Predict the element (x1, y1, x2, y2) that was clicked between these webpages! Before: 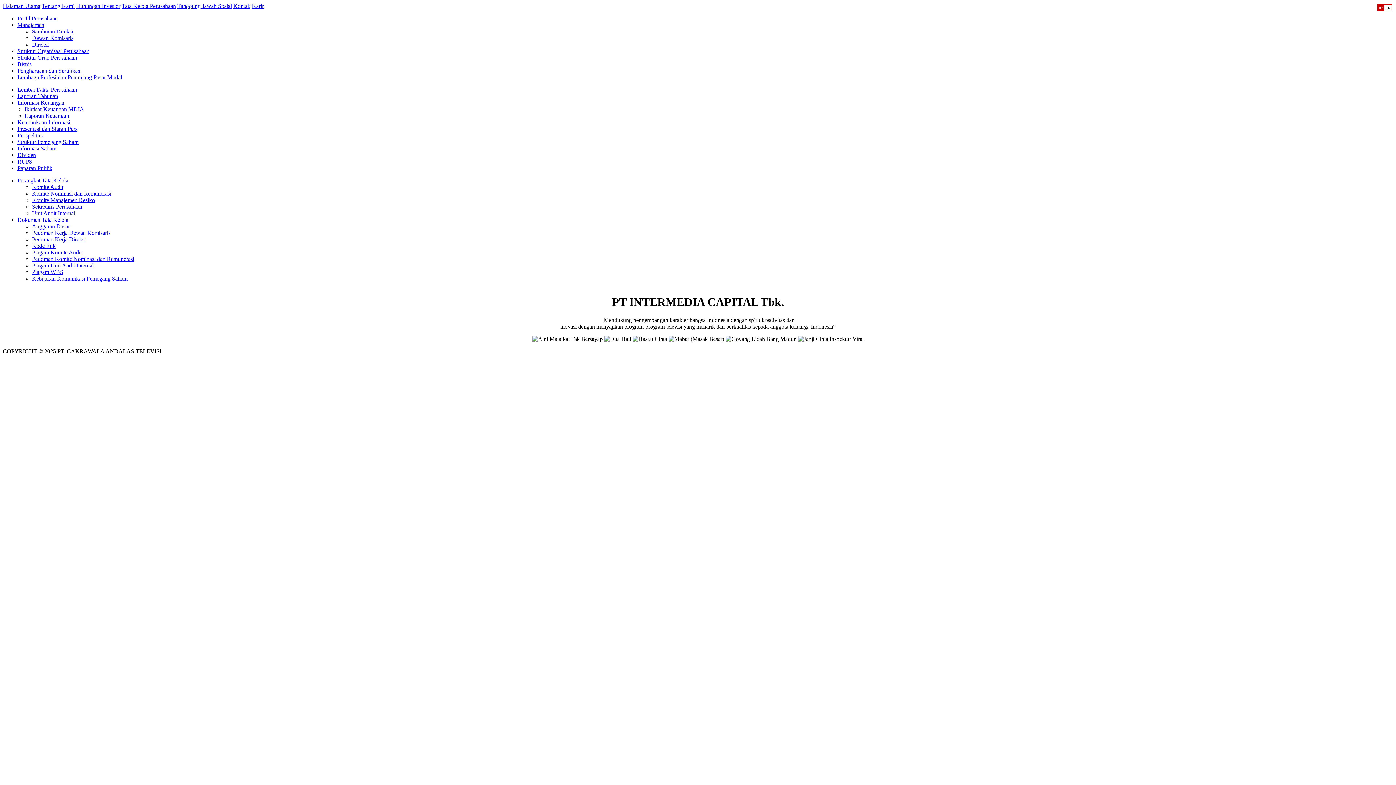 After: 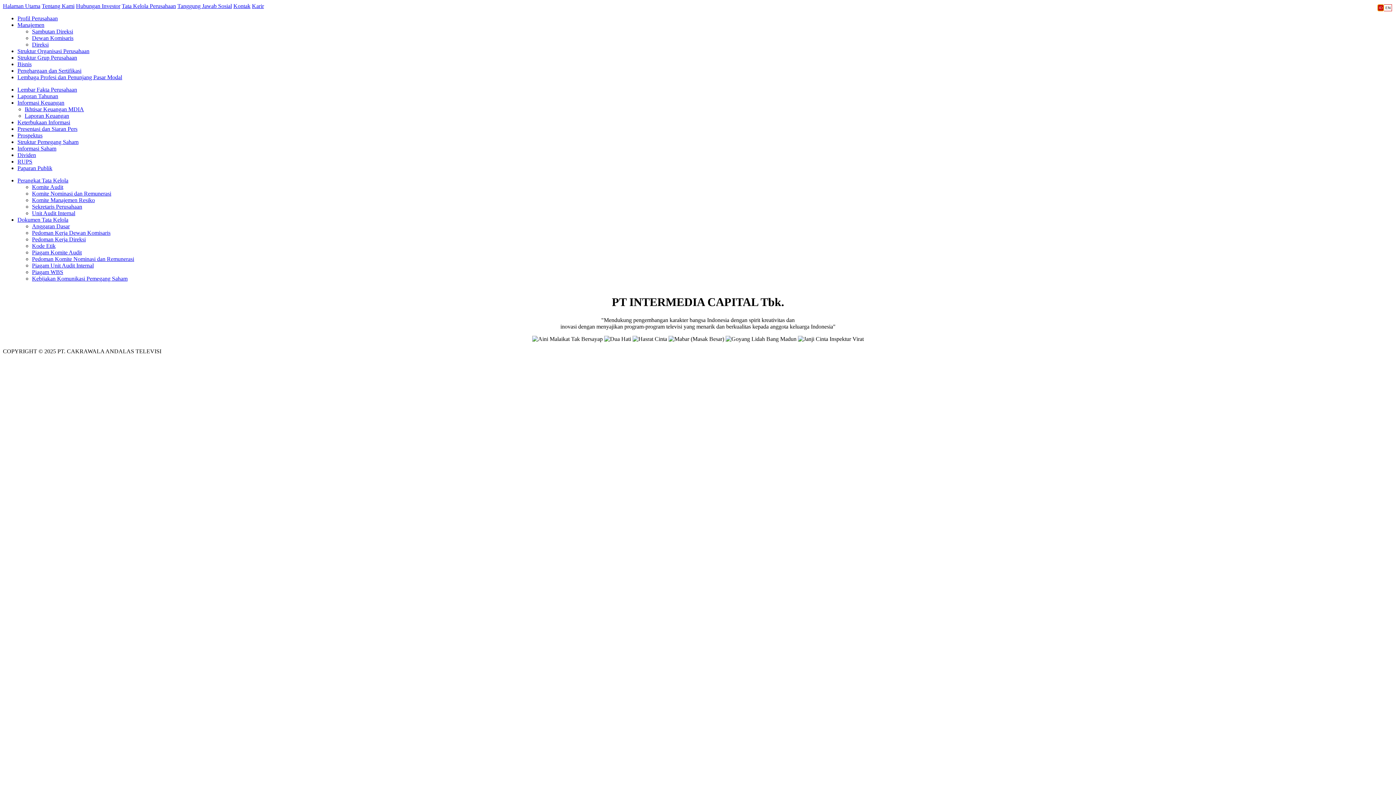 Action: label: ID bbox: (1377, 4, 1384, 11)